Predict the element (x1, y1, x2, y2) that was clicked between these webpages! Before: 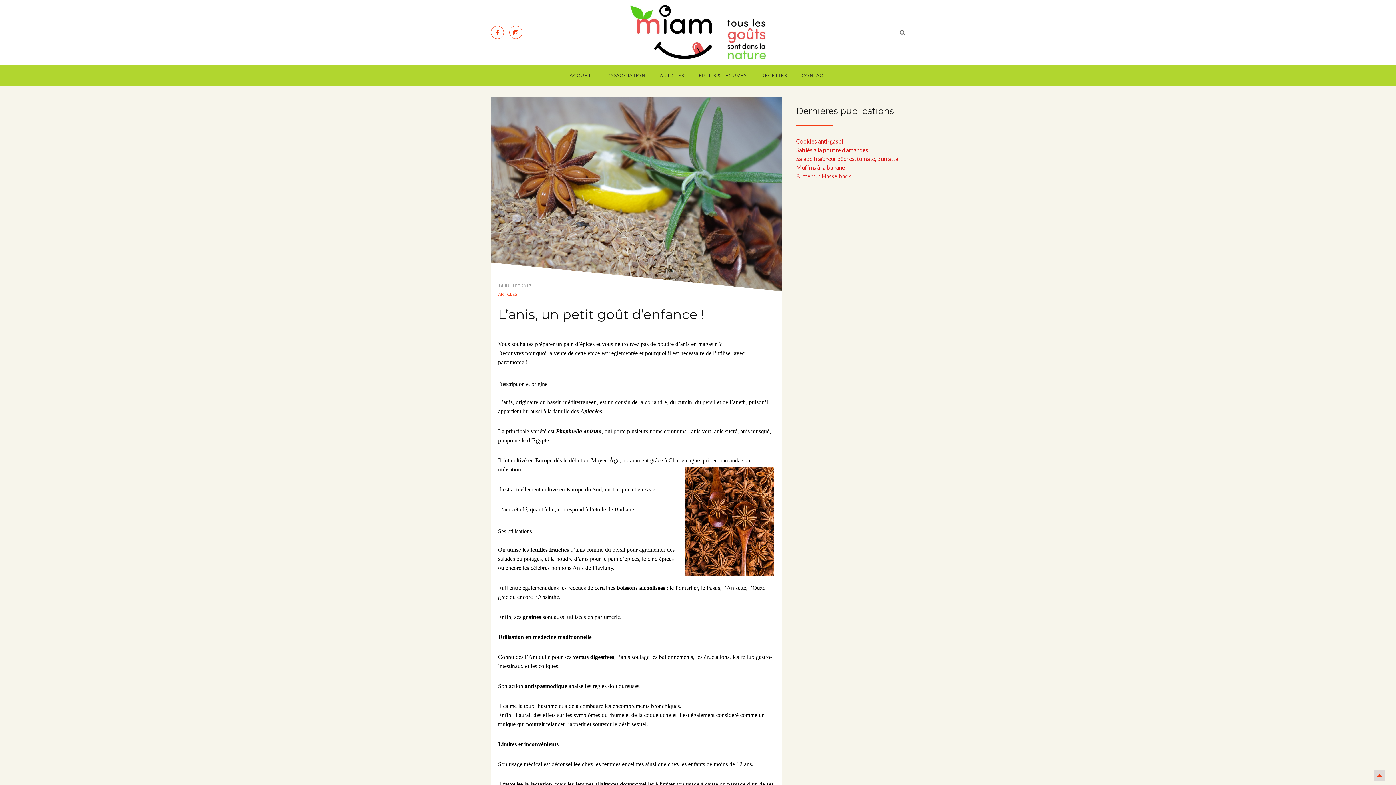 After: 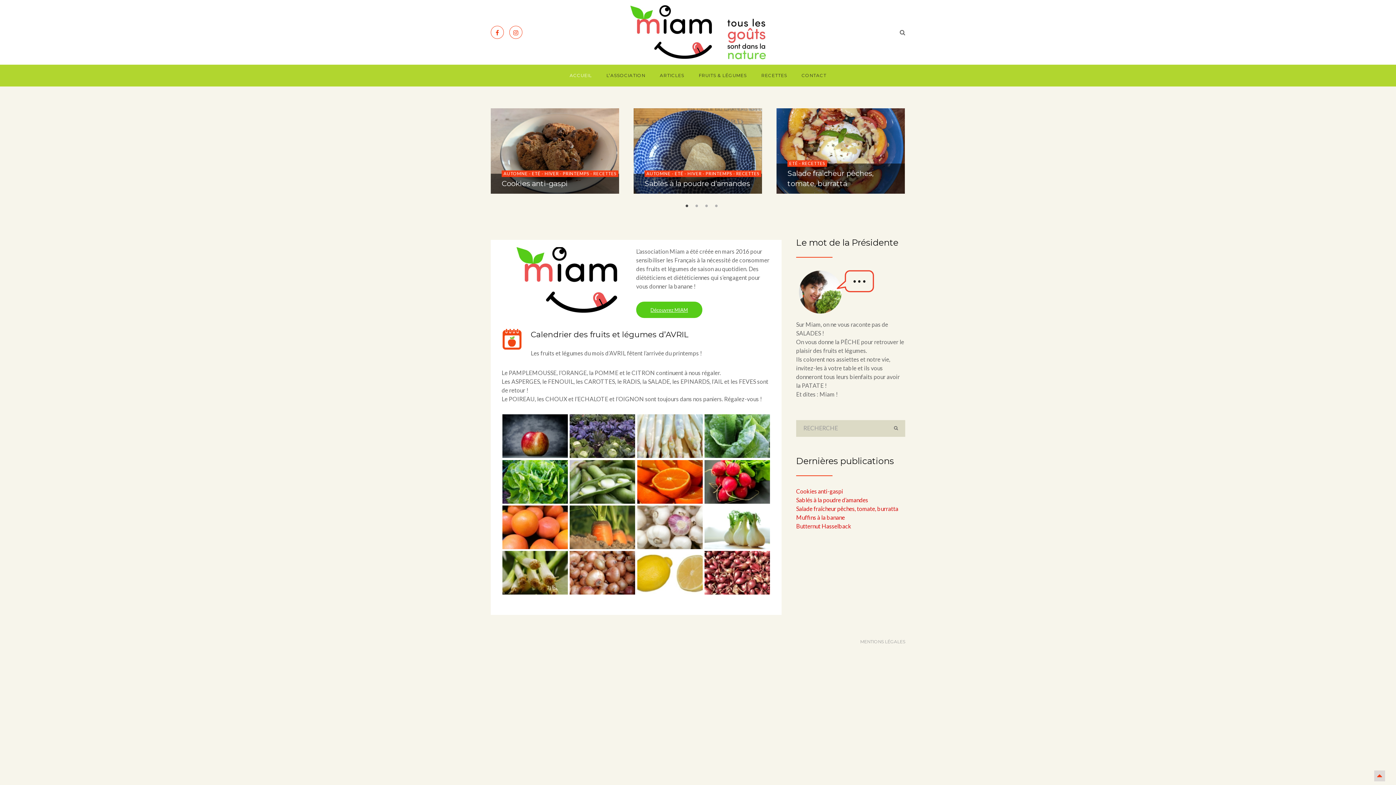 Action: label: ACCUEIL bbox: (562, 64, 599, 86)